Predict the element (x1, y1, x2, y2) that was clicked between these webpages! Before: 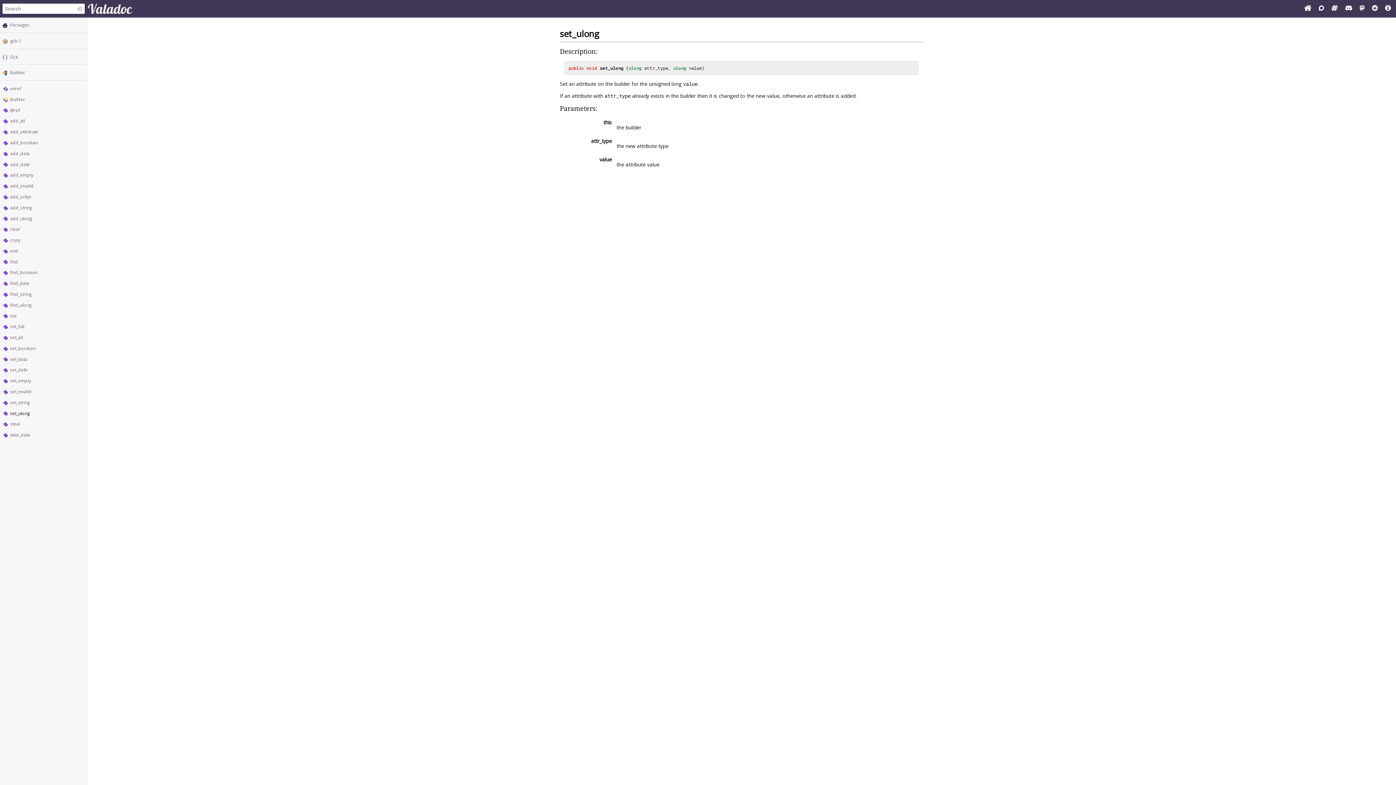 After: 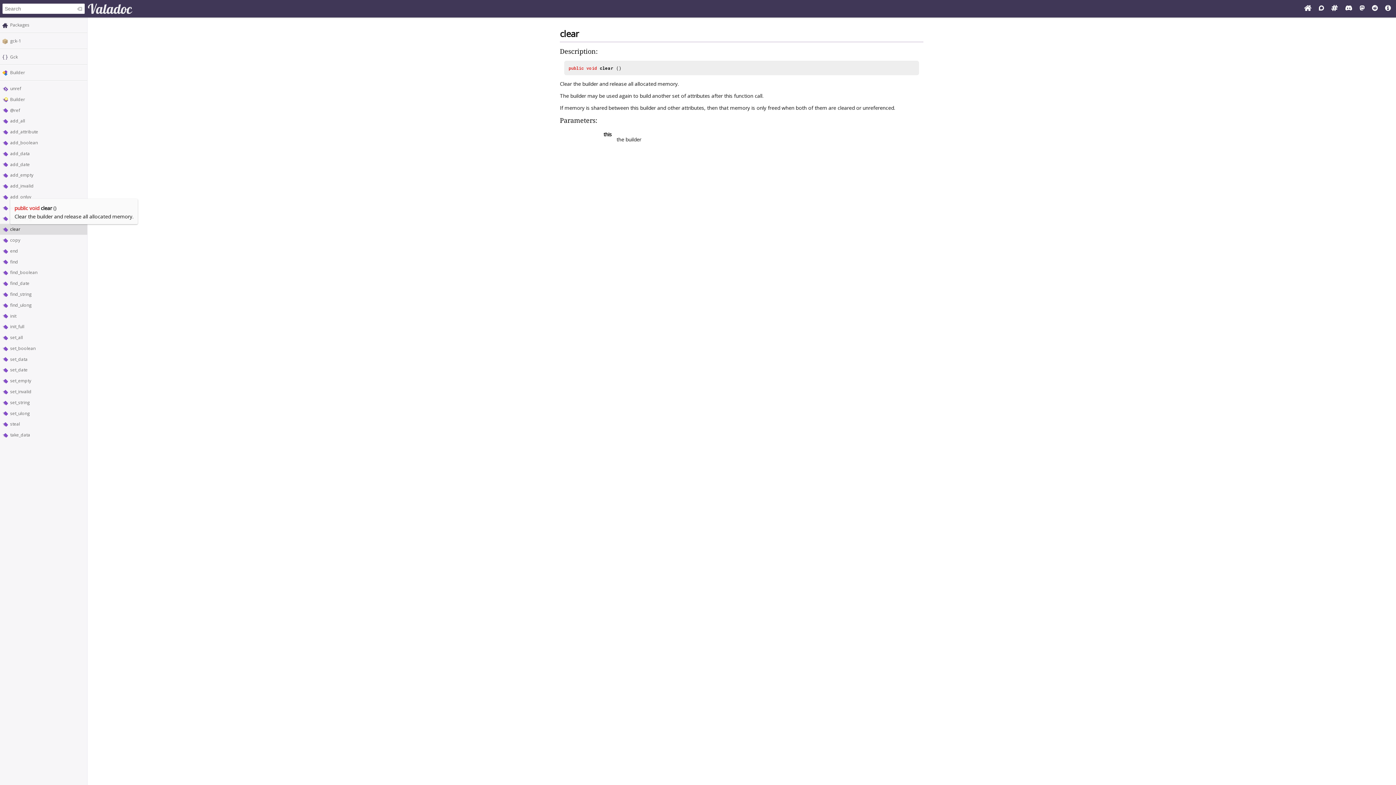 Action: label: clear bbox: (10, 226, 20, 232)